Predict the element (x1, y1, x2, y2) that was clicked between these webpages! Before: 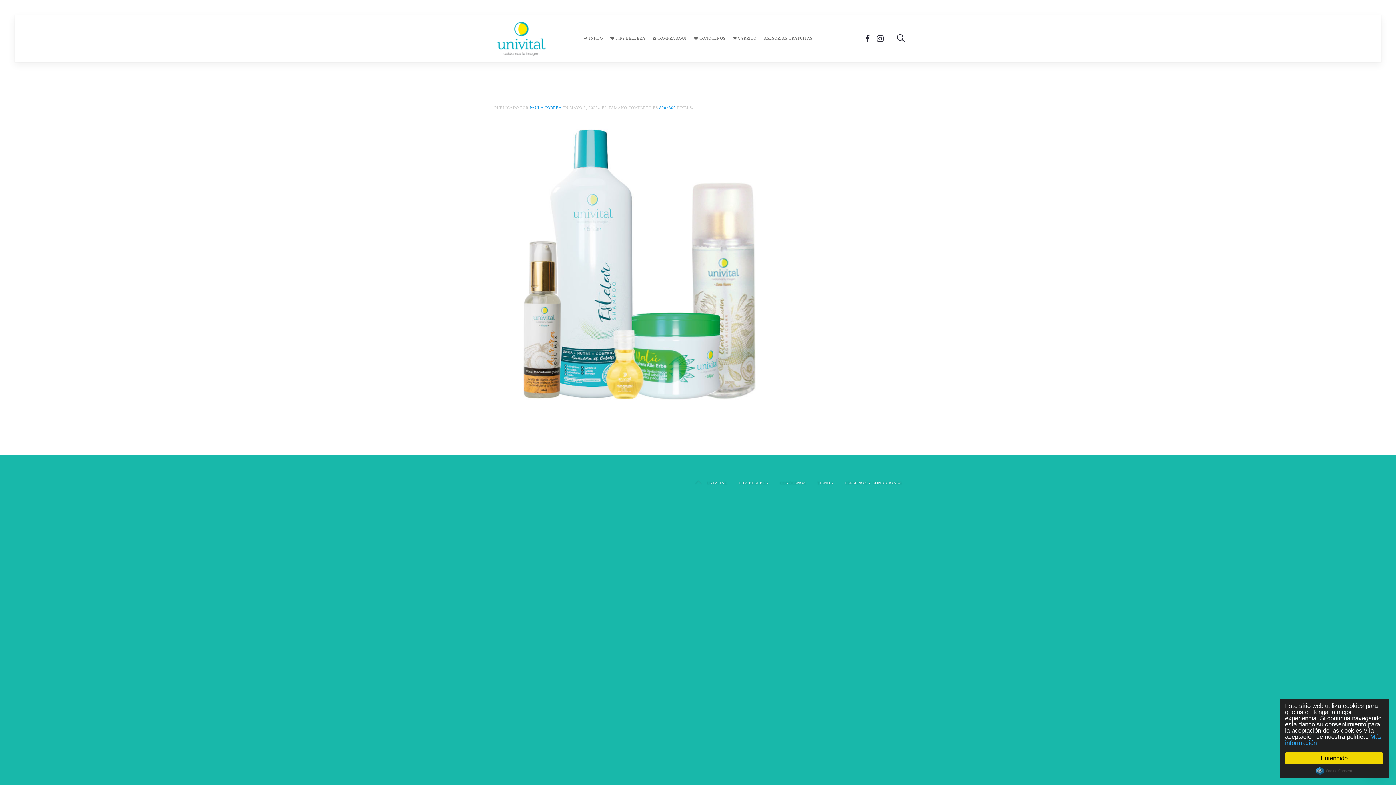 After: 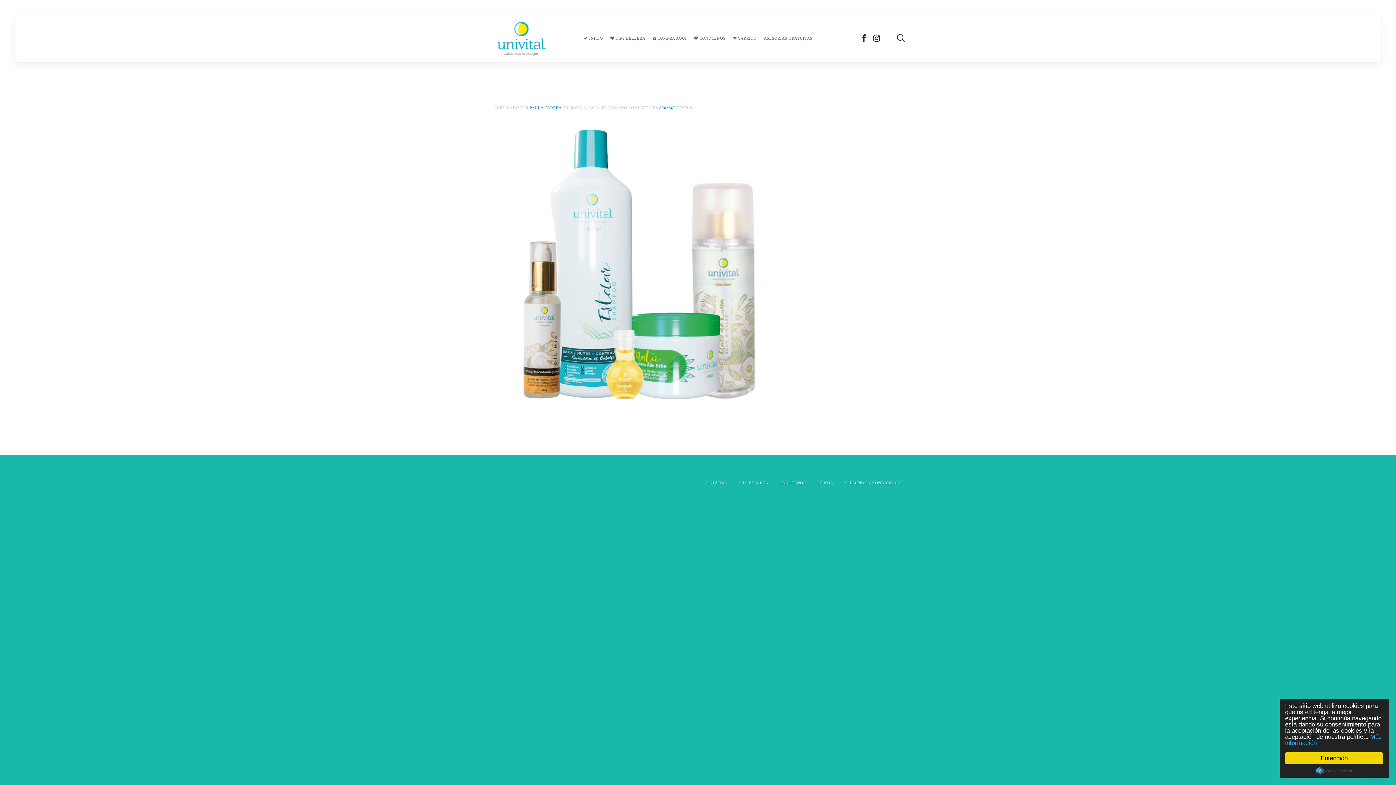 Action: bbox: (877, 34, 884, 42)